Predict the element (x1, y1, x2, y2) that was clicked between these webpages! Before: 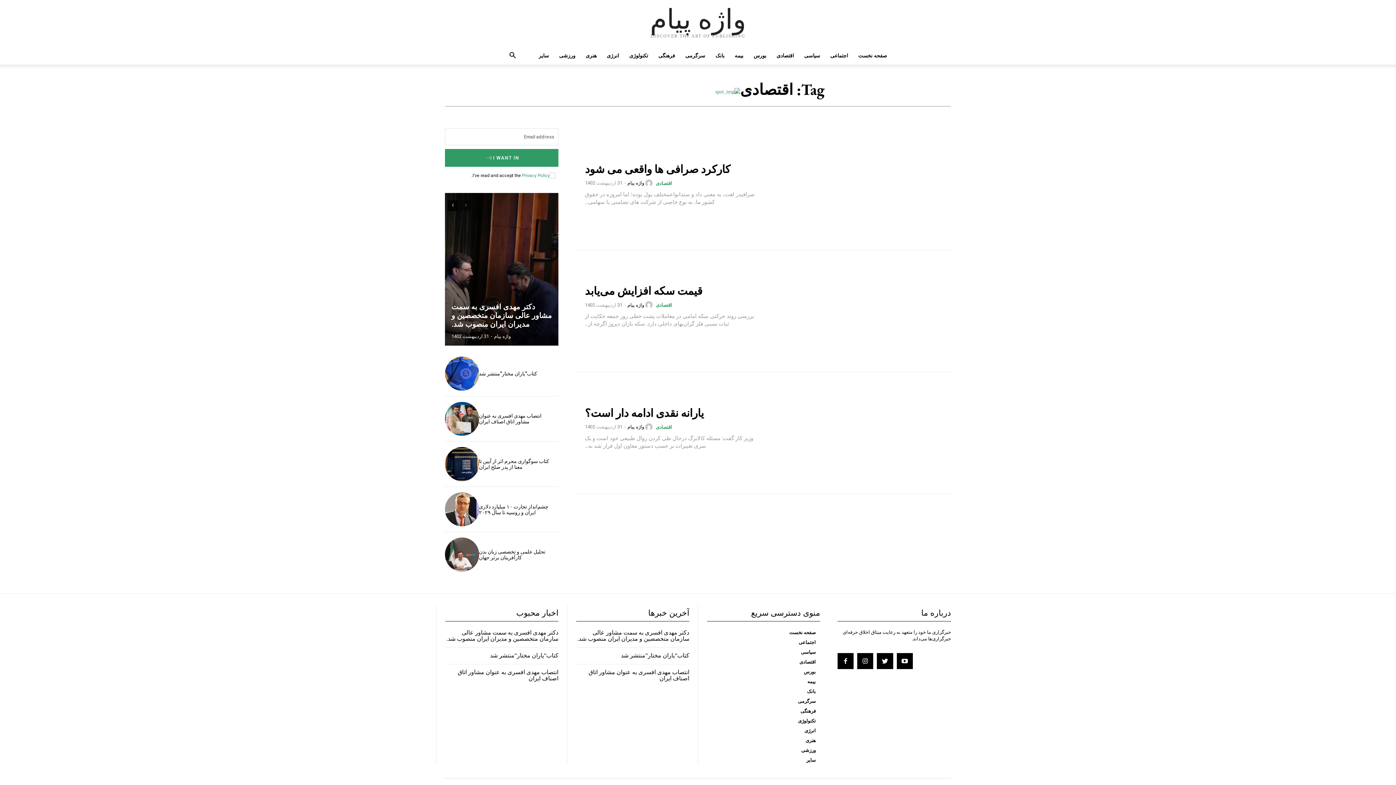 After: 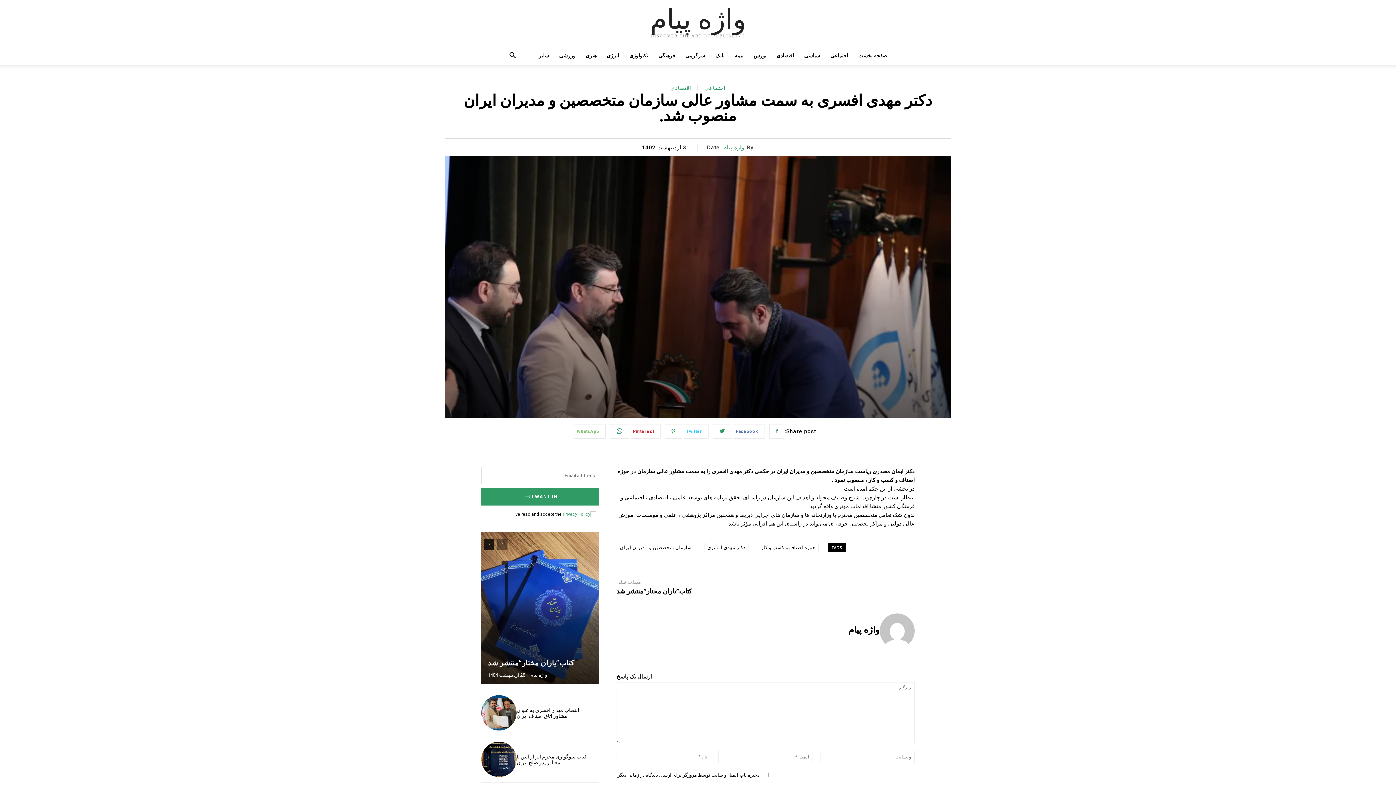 Action: bbox: (577, 629, 689, 642) label: دکتر مهدی افسری به سمت مشاور عالی سازمان متخصصین و مدیران ایران منصوب شد.